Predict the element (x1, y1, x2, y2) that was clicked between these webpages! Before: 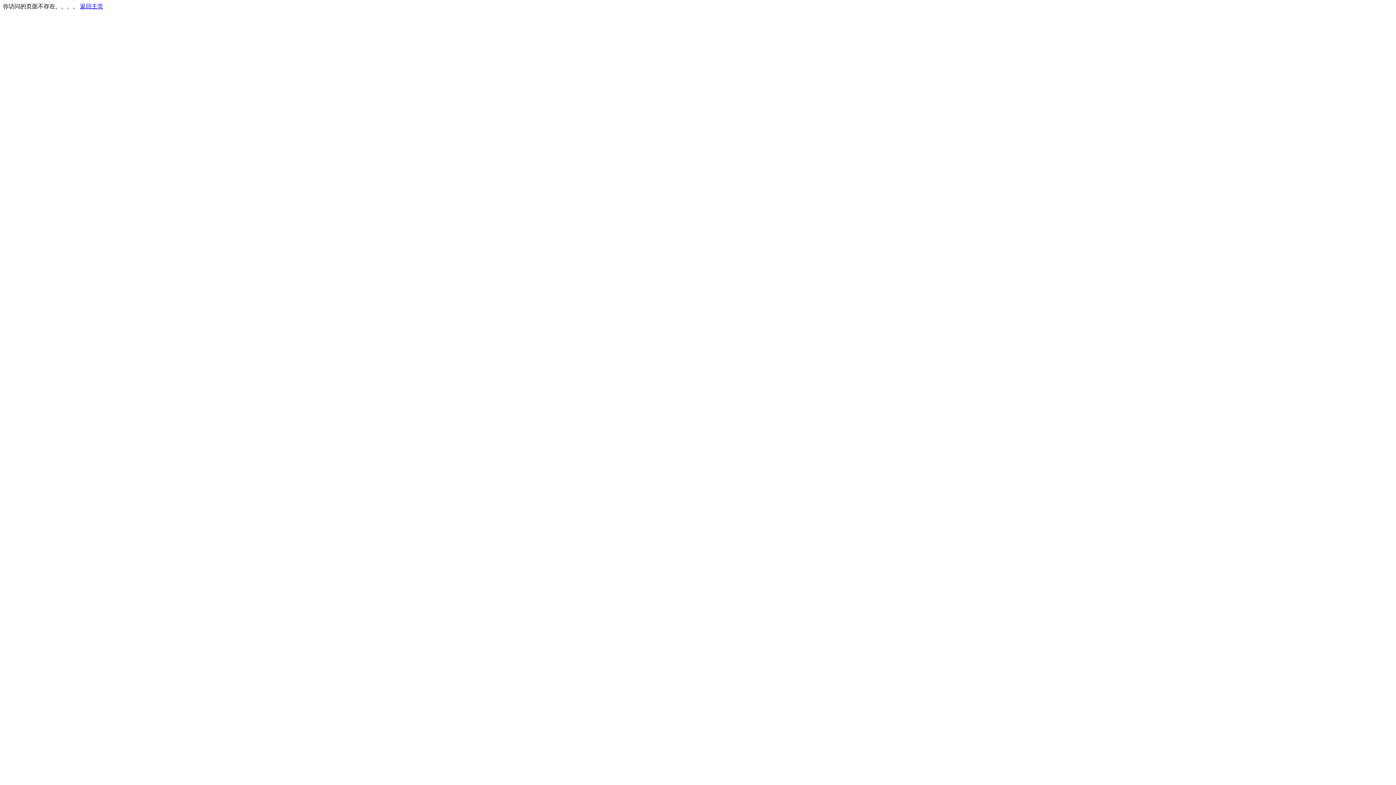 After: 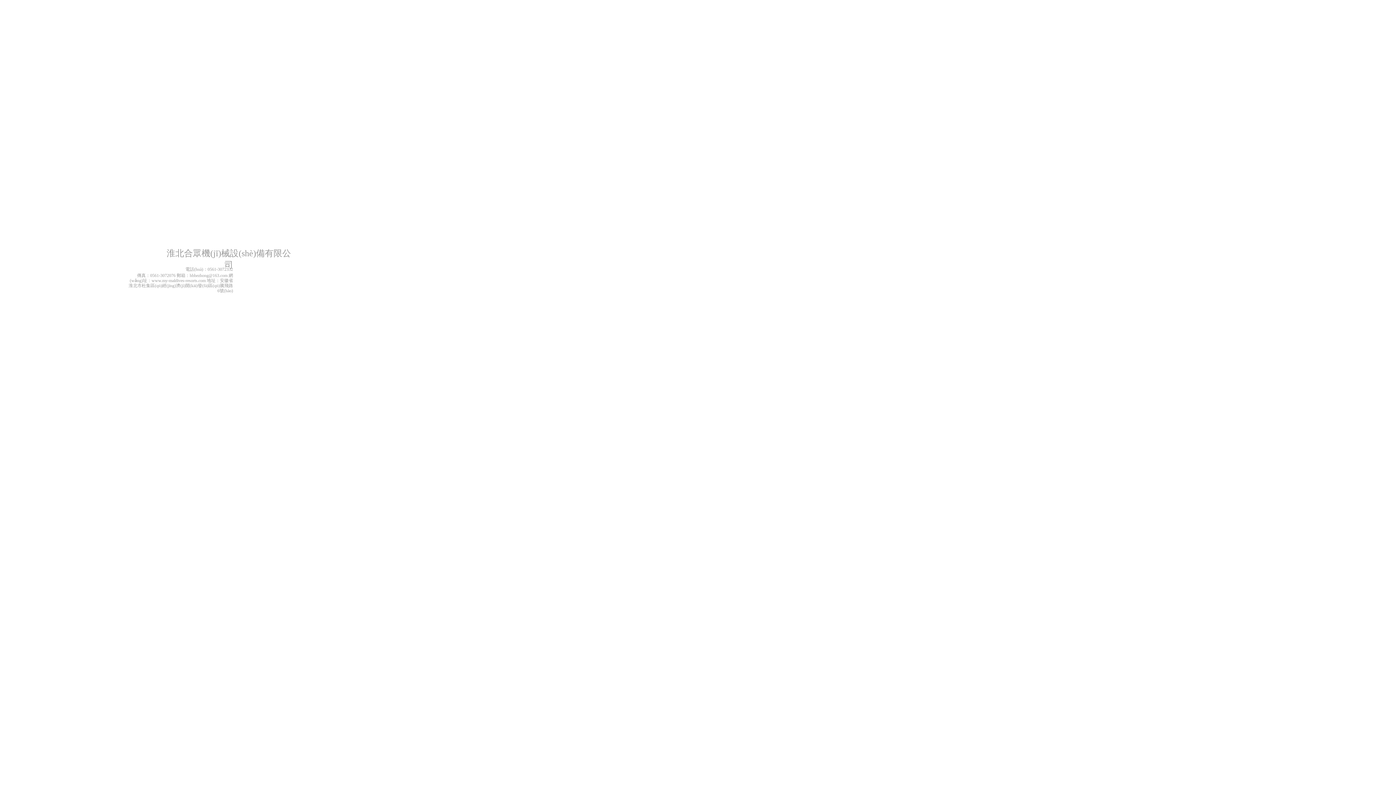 Action: bbox: (80, 3, 103, 9) label: 返回主页